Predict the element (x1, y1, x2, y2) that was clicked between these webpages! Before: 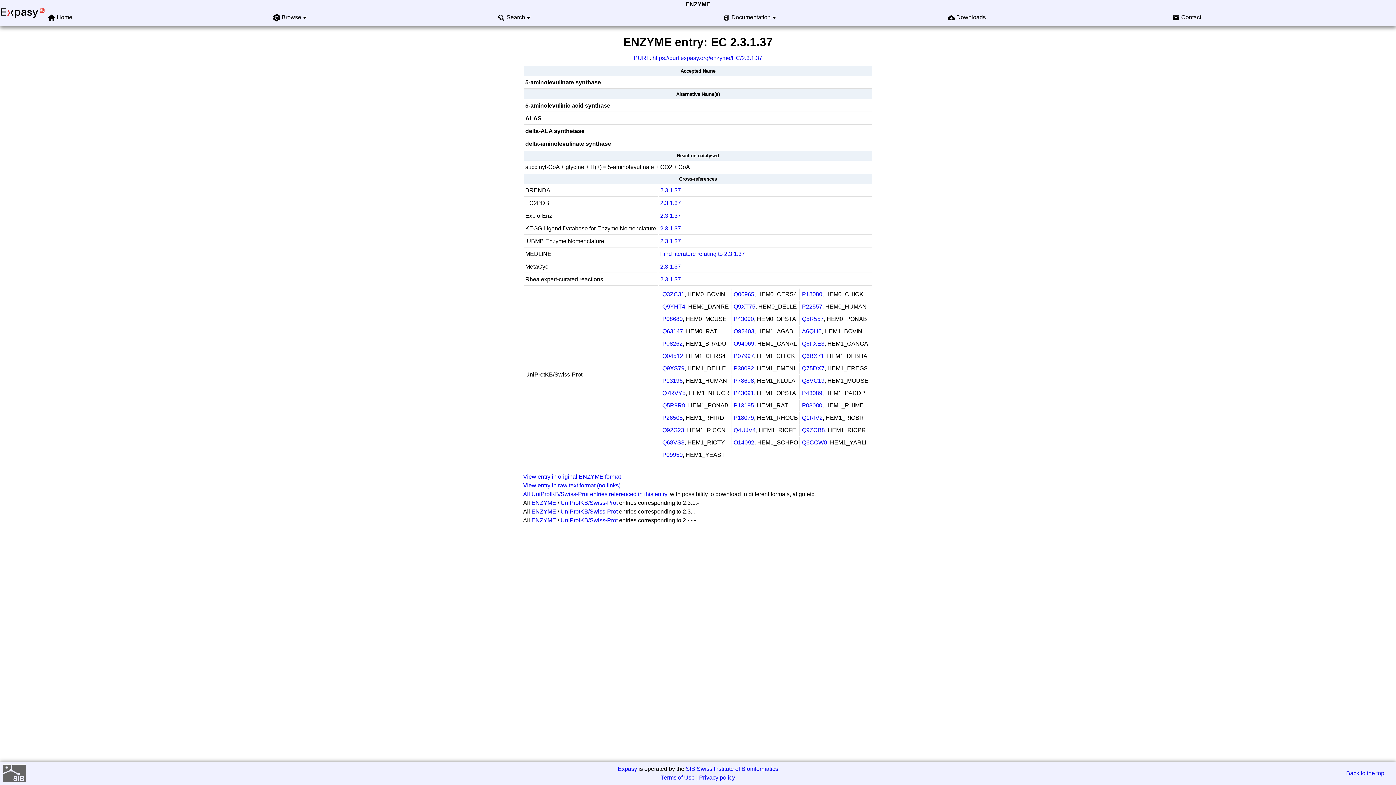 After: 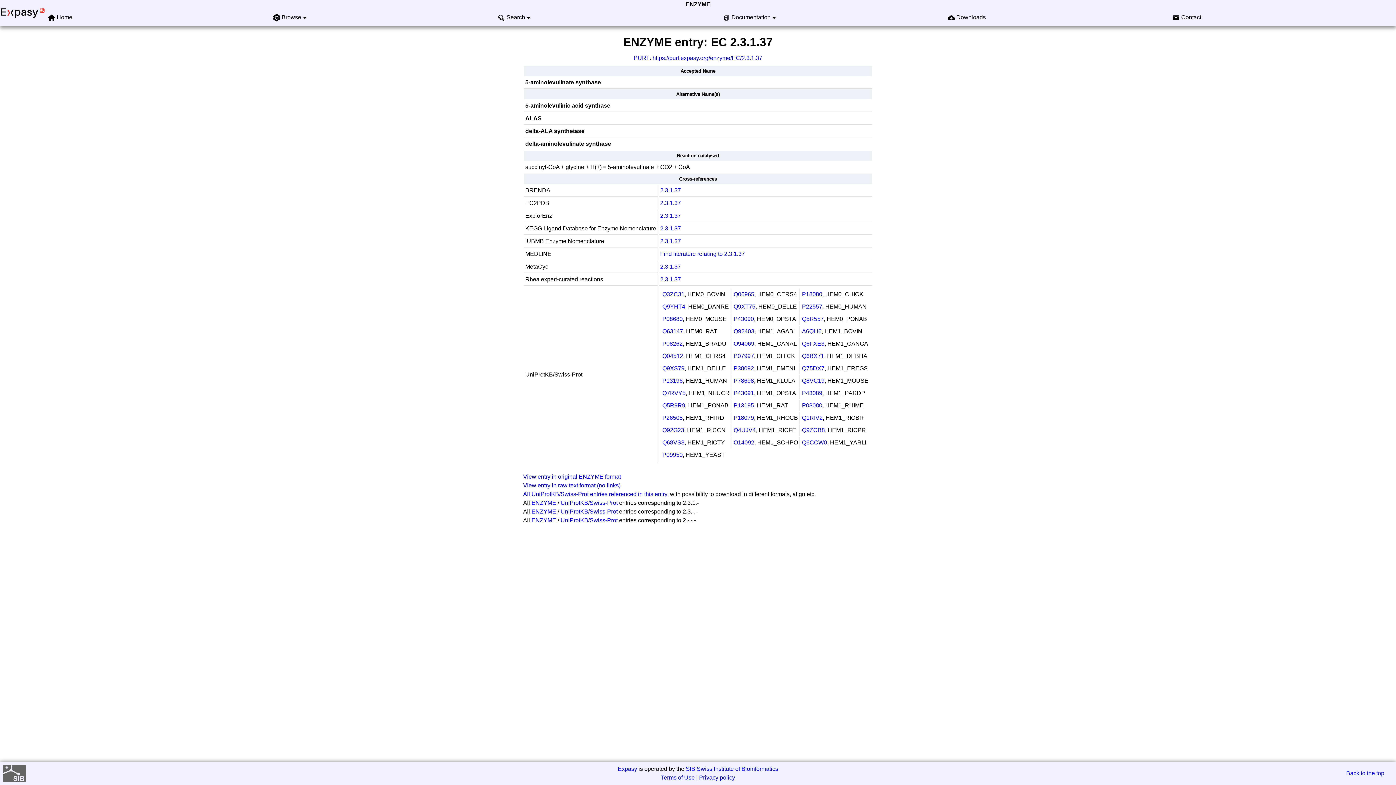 Action: label: https://purl.expasy.org/enzyme/EC/2.3.1.37 bbox: (652, 54, 762, 61)